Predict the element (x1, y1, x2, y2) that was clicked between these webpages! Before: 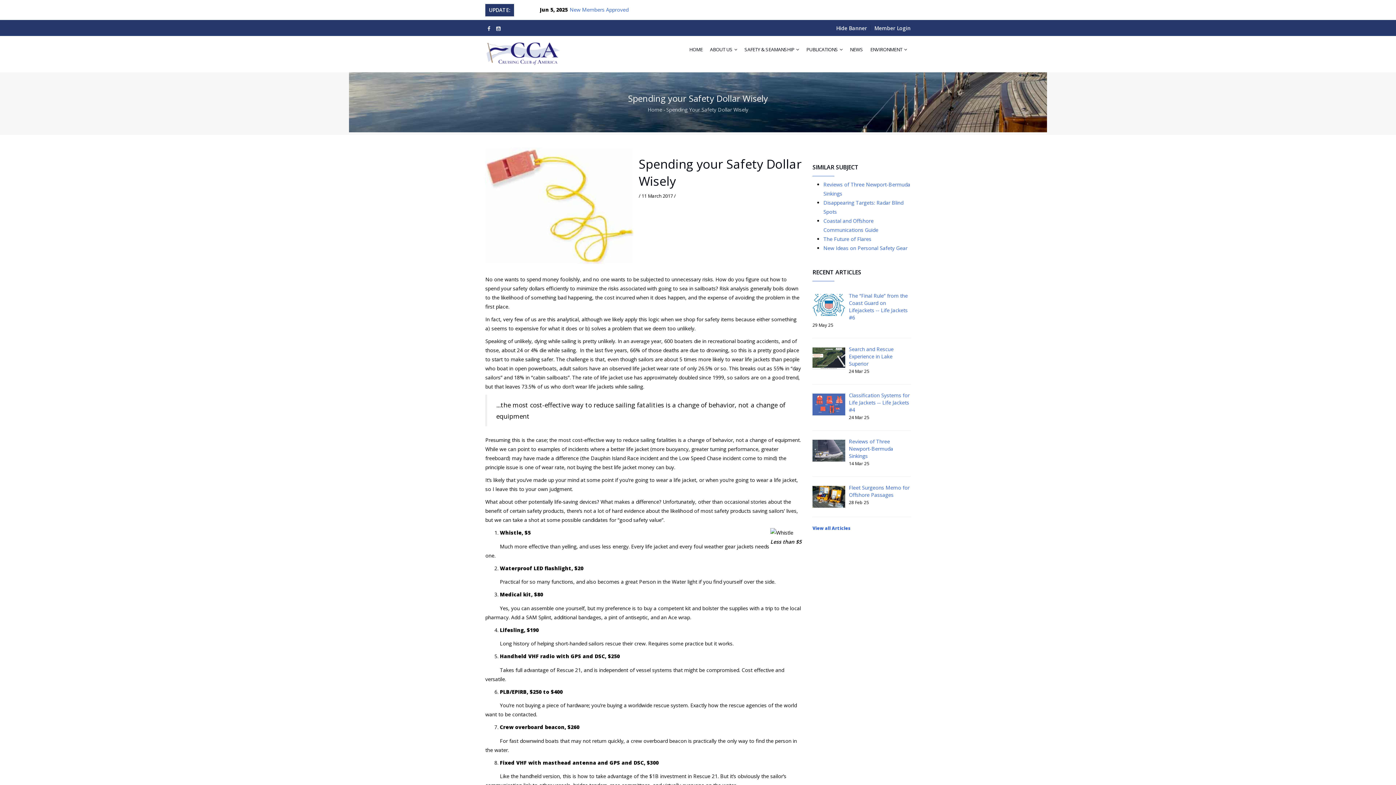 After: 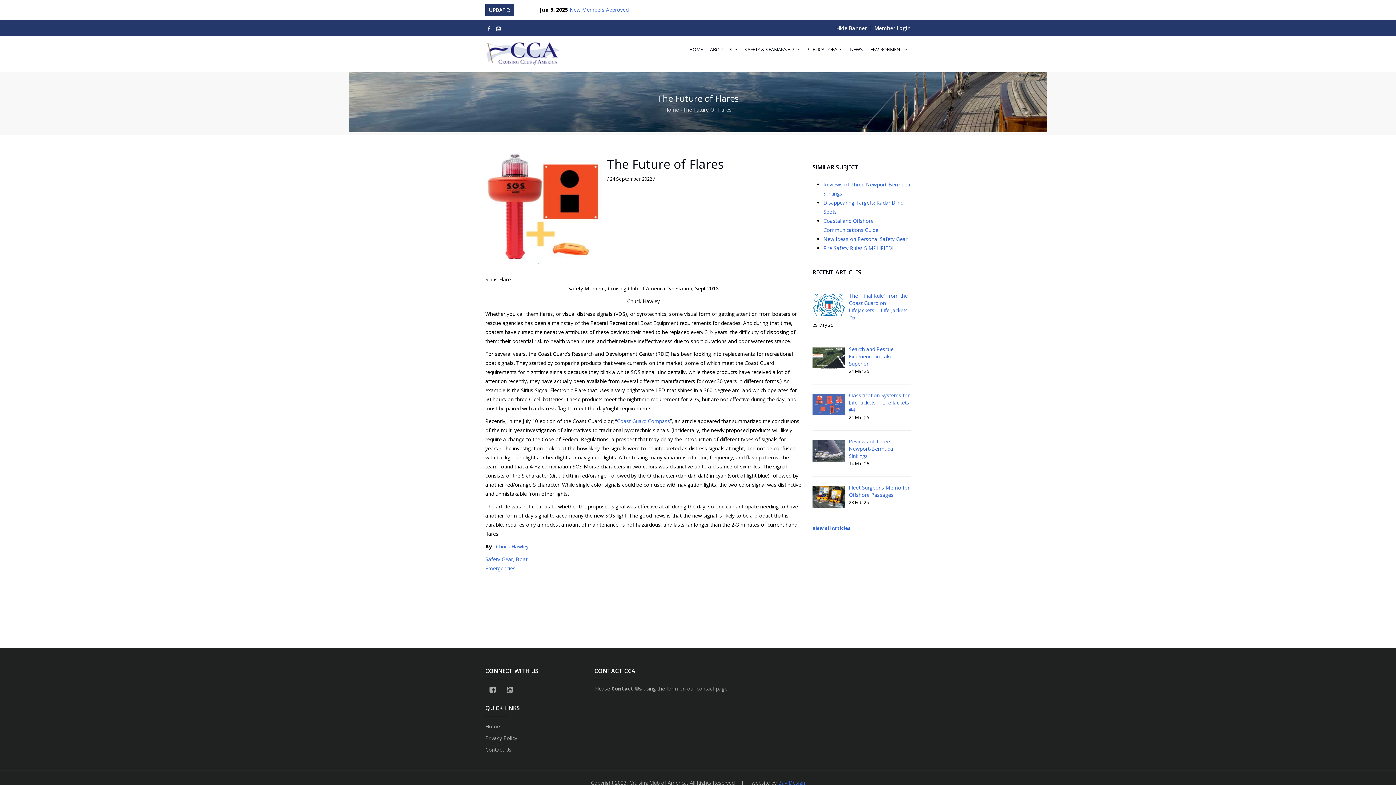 Action: bbox: (823, 235, 871, 242) label: The Future of Flares